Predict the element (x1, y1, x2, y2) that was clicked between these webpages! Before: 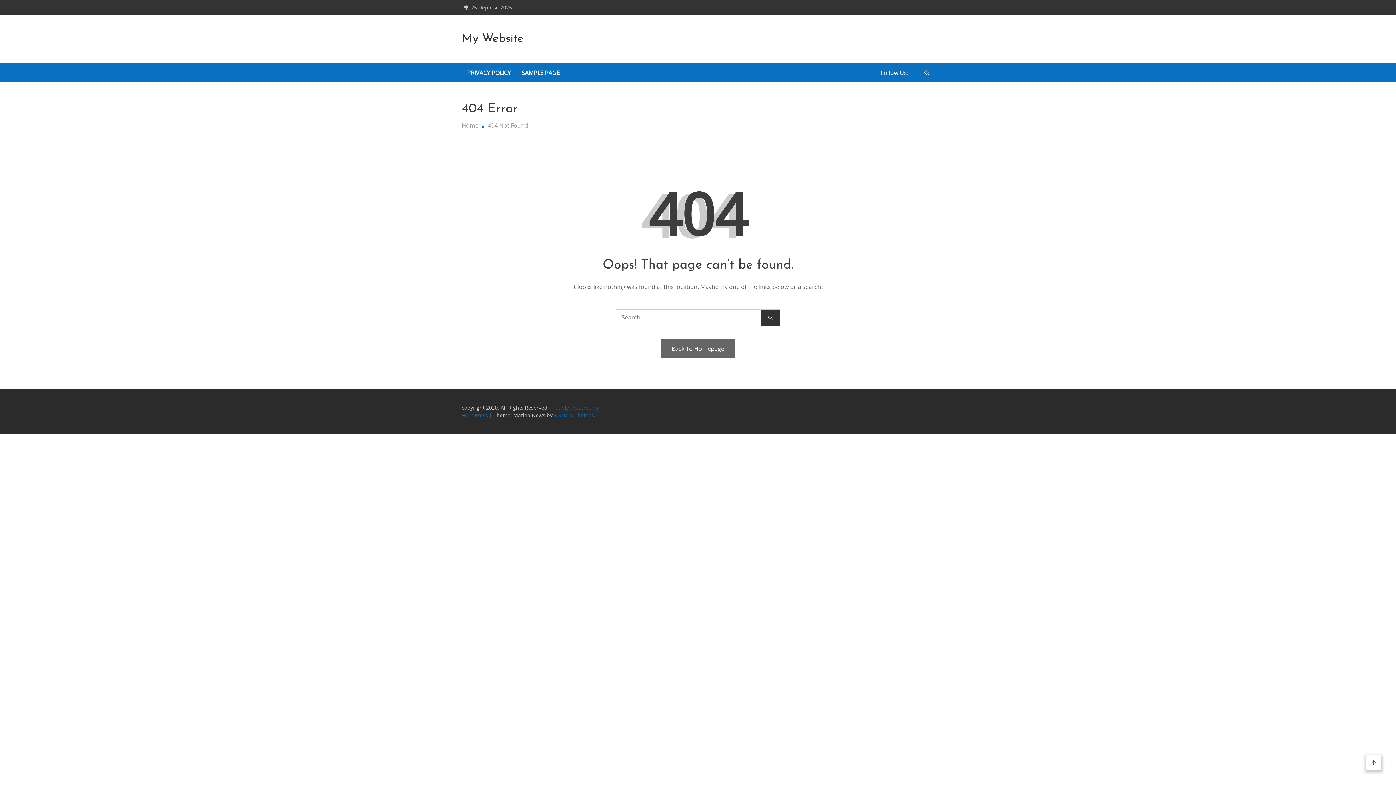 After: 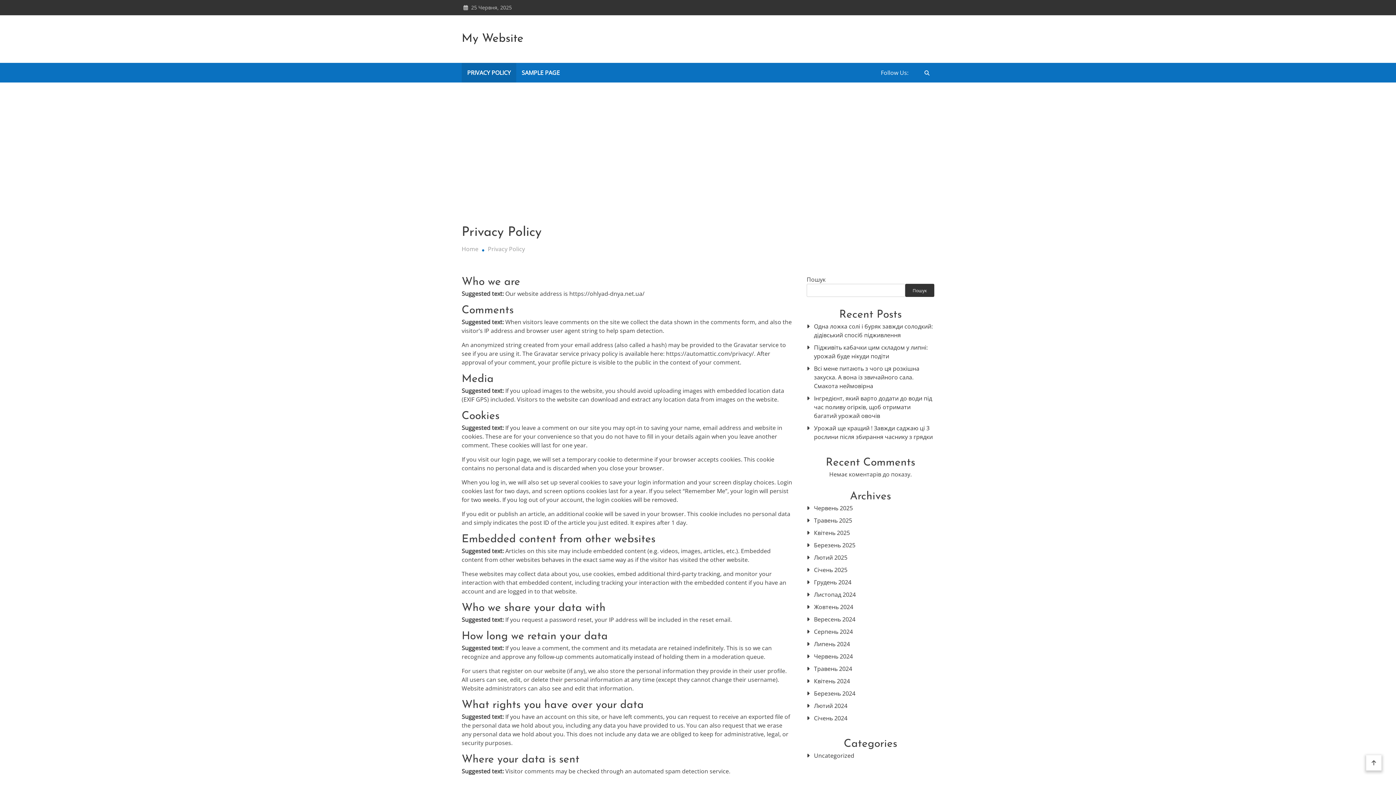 Action: label: PRIVACY POLICY bbox: (461, 62, 516, 82)